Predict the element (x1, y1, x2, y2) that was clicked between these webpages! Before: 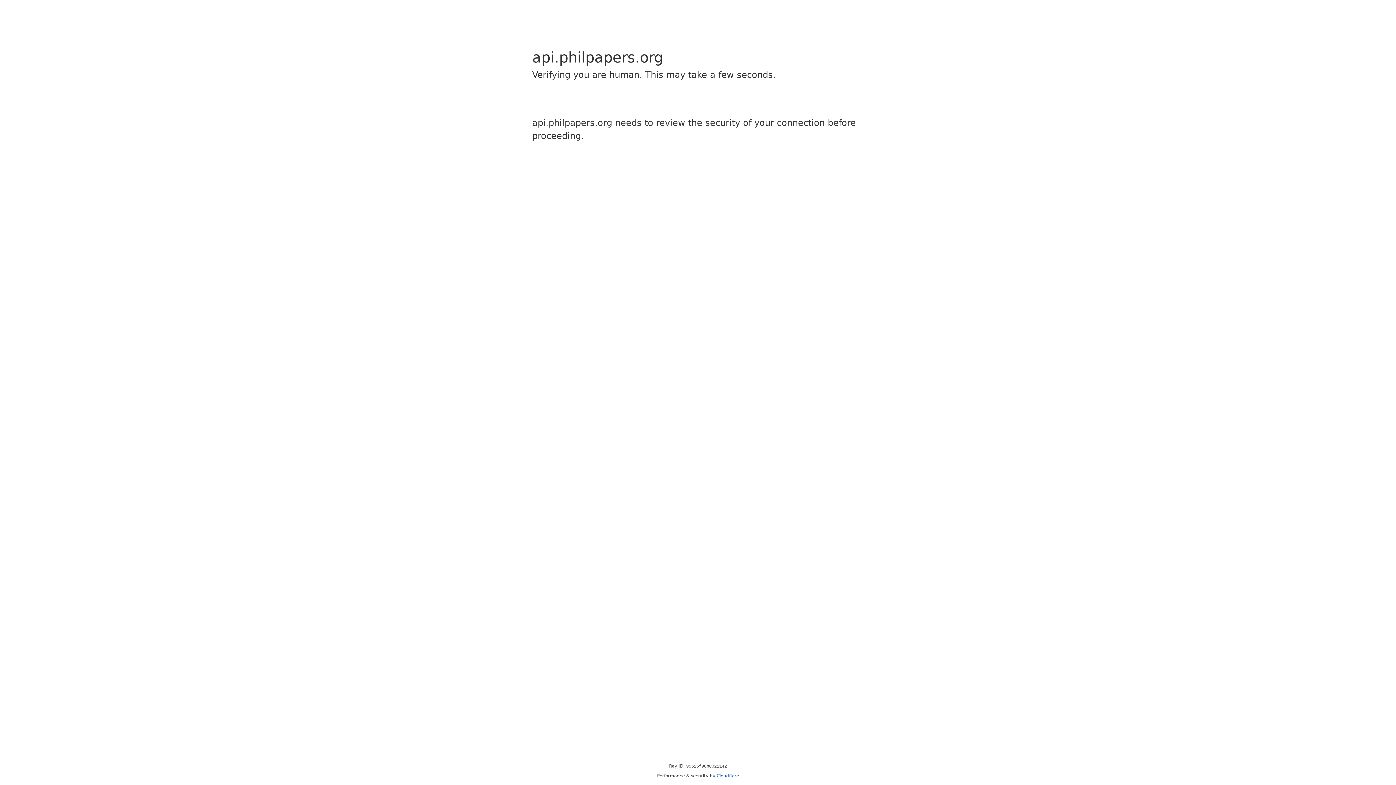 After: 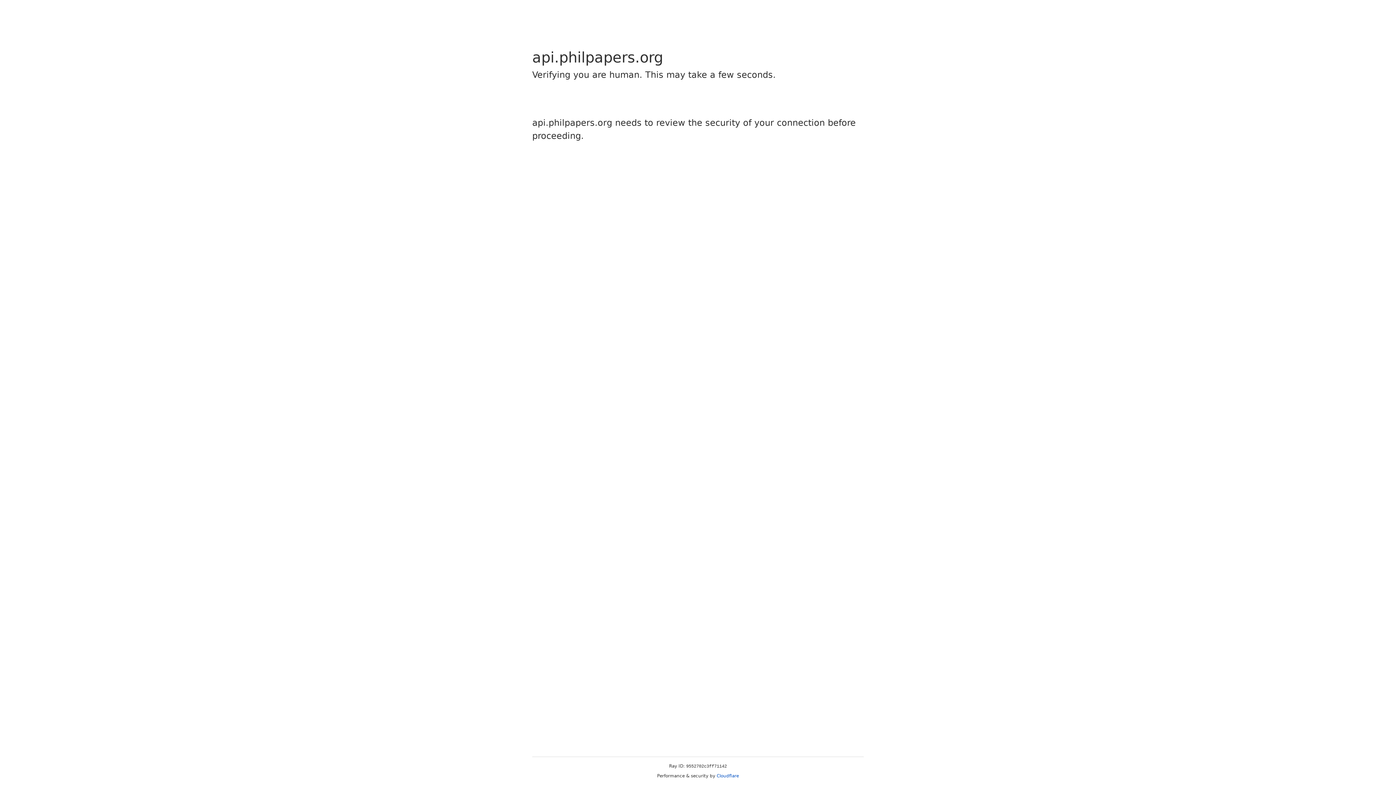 Action: label: Cloudflare bbox: (716, 773, 739, 778)